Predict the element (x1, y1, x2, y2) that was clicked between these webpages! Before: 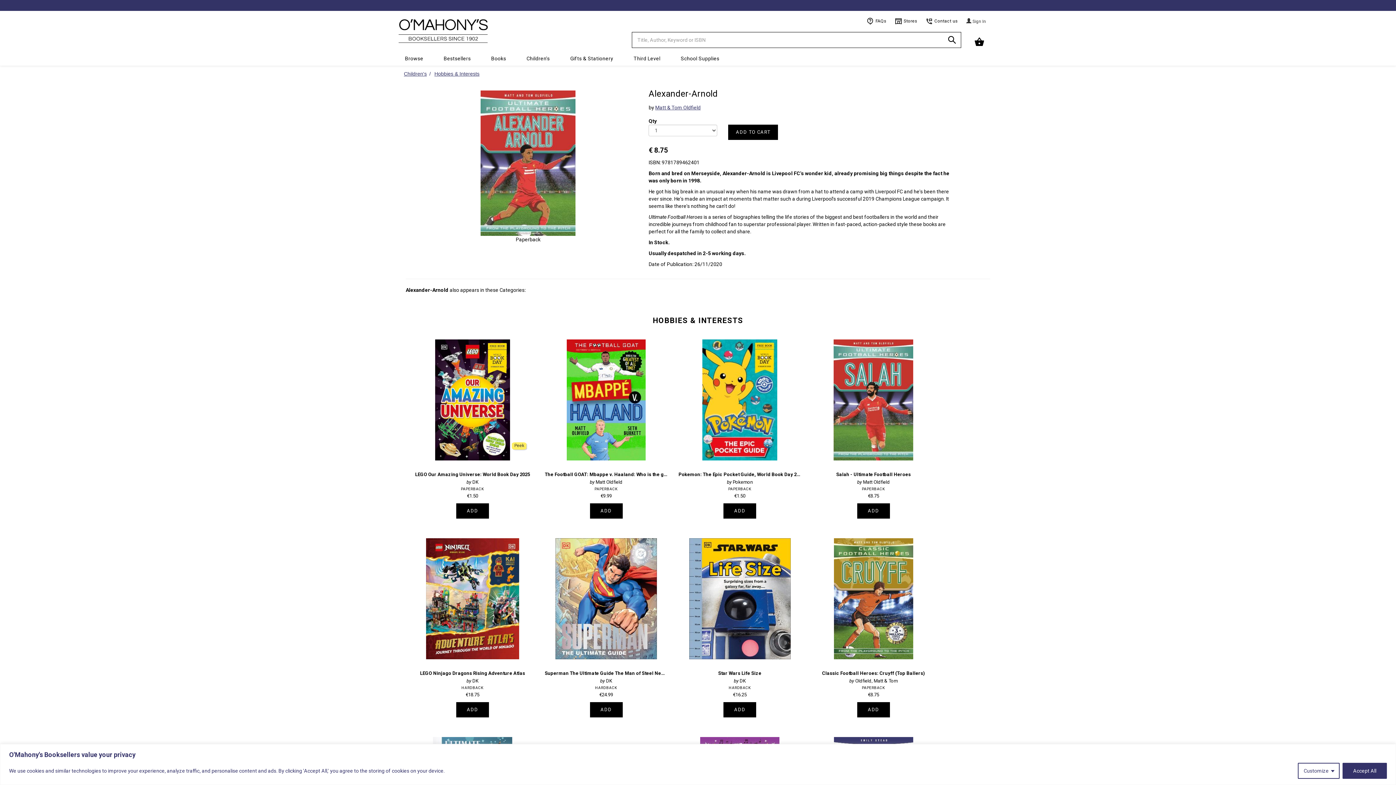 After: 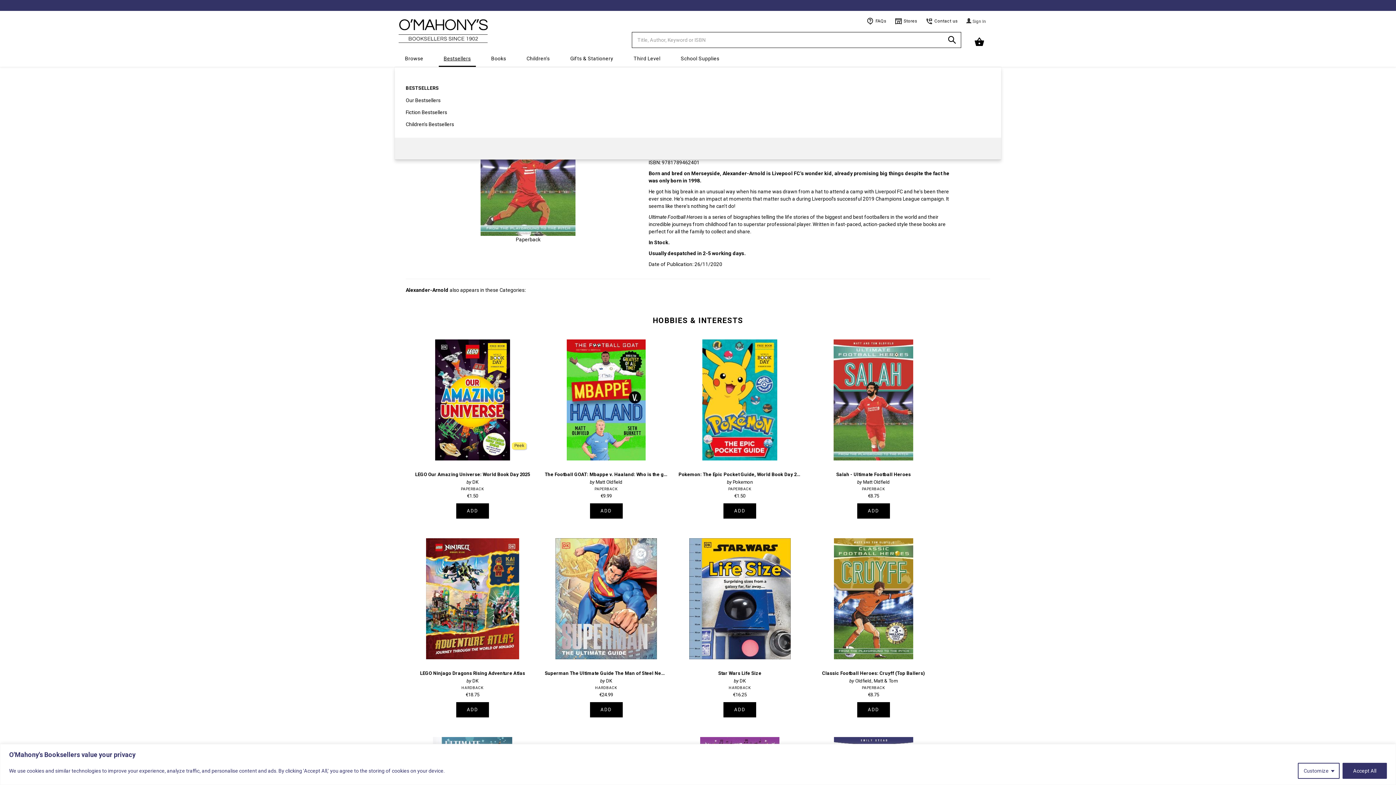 Action: label: Bestsellers bbox: (438, 51, 476, 65)